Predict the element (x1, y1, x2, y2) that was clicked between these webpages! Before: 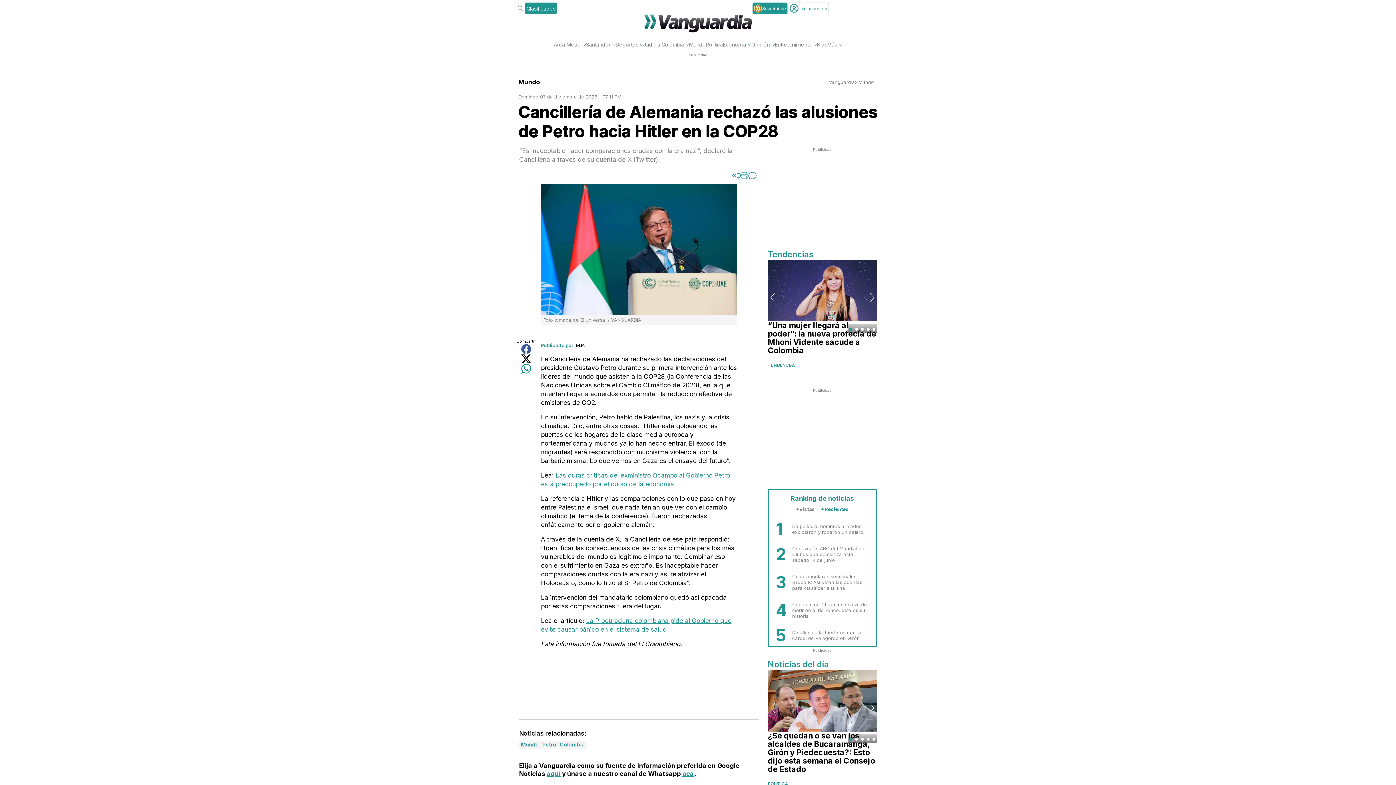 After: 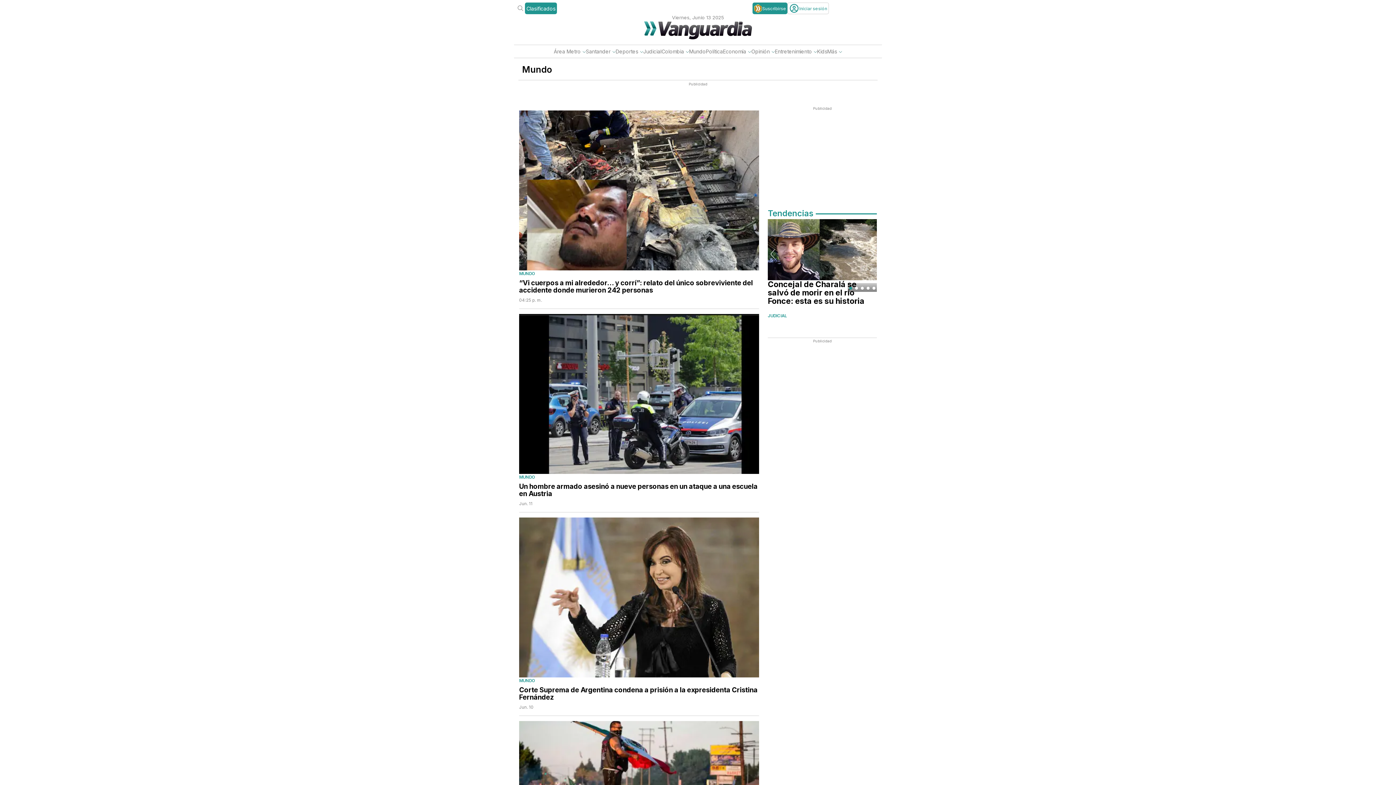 Action: bbox: (521, 741, 538, 747) label: Mundo